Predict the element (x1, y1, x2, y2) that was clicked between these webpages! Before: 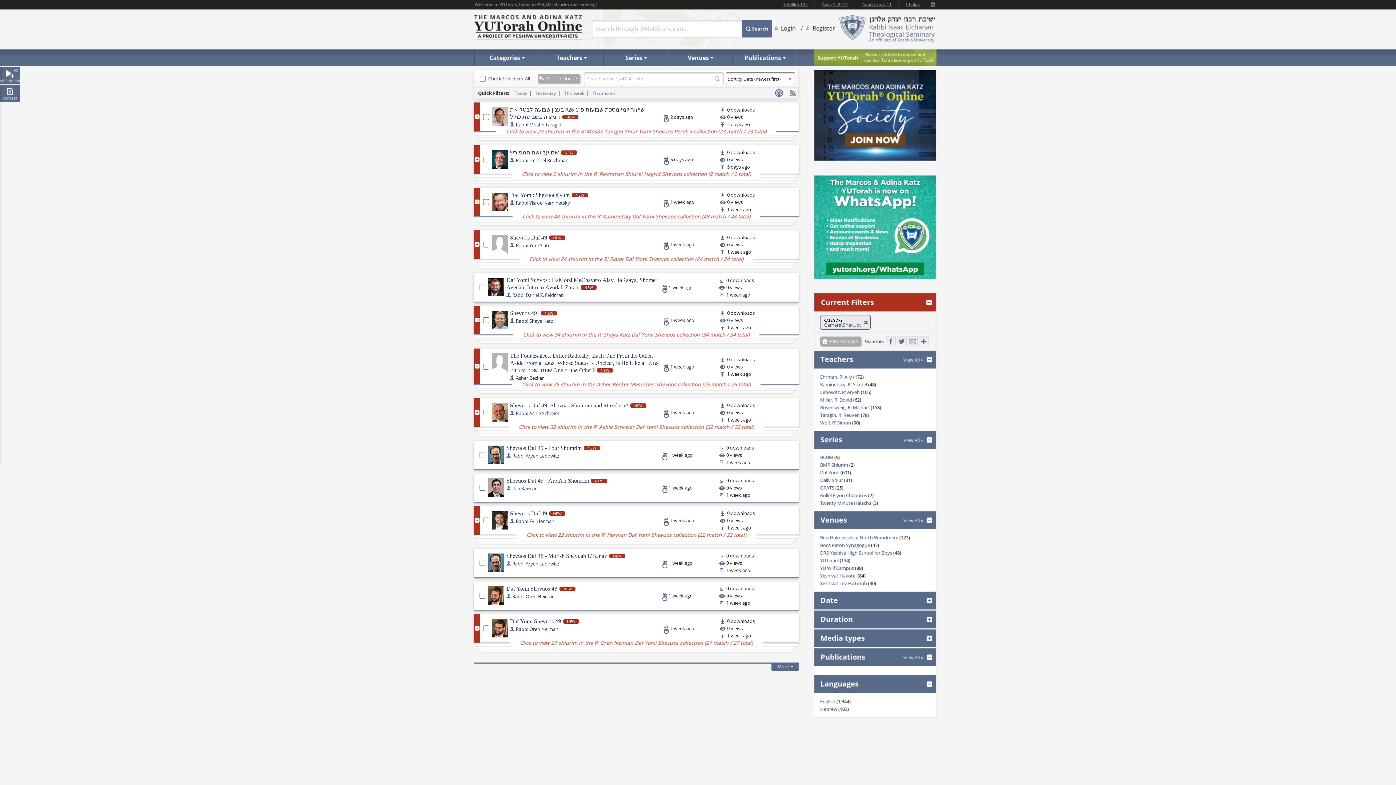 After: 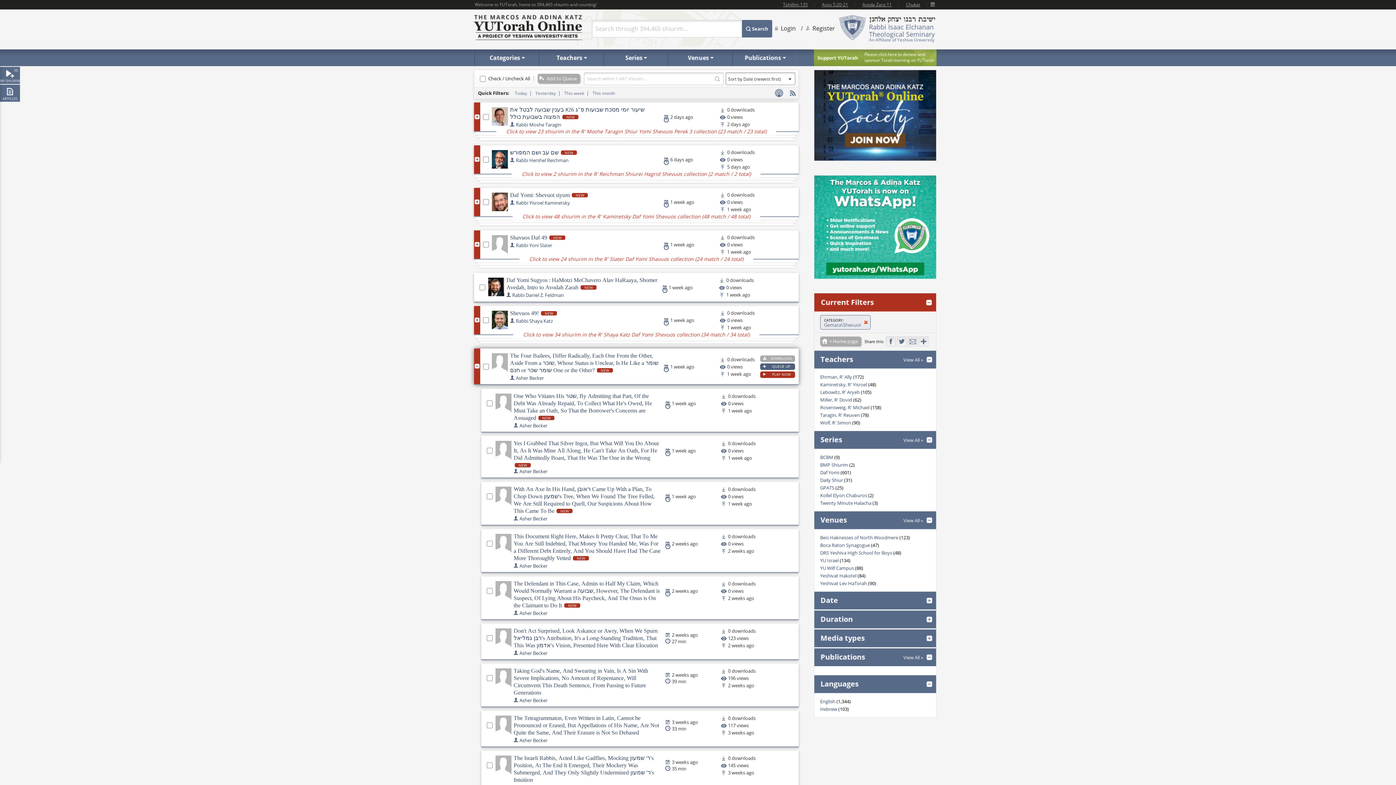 Action: label: more bbox: (474, 348, 480, 384)